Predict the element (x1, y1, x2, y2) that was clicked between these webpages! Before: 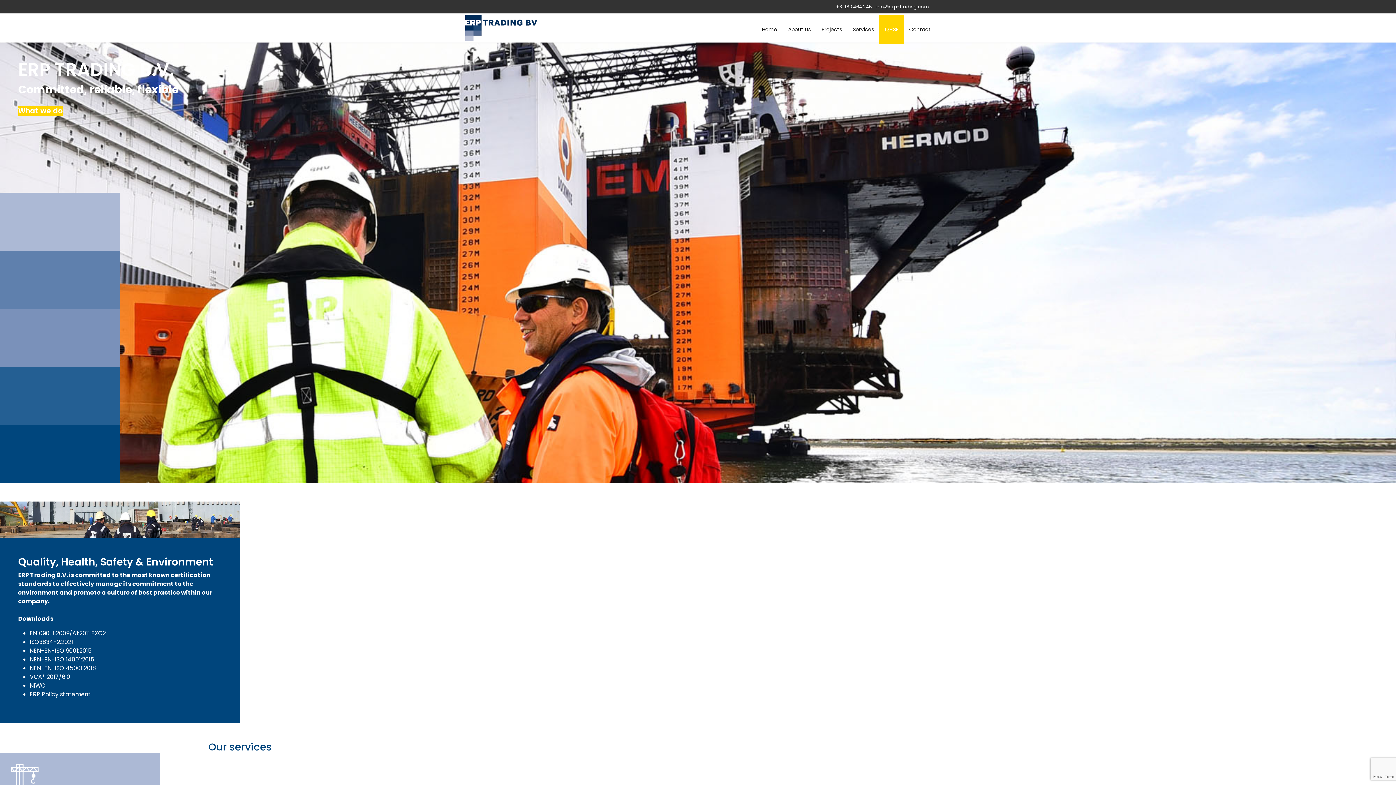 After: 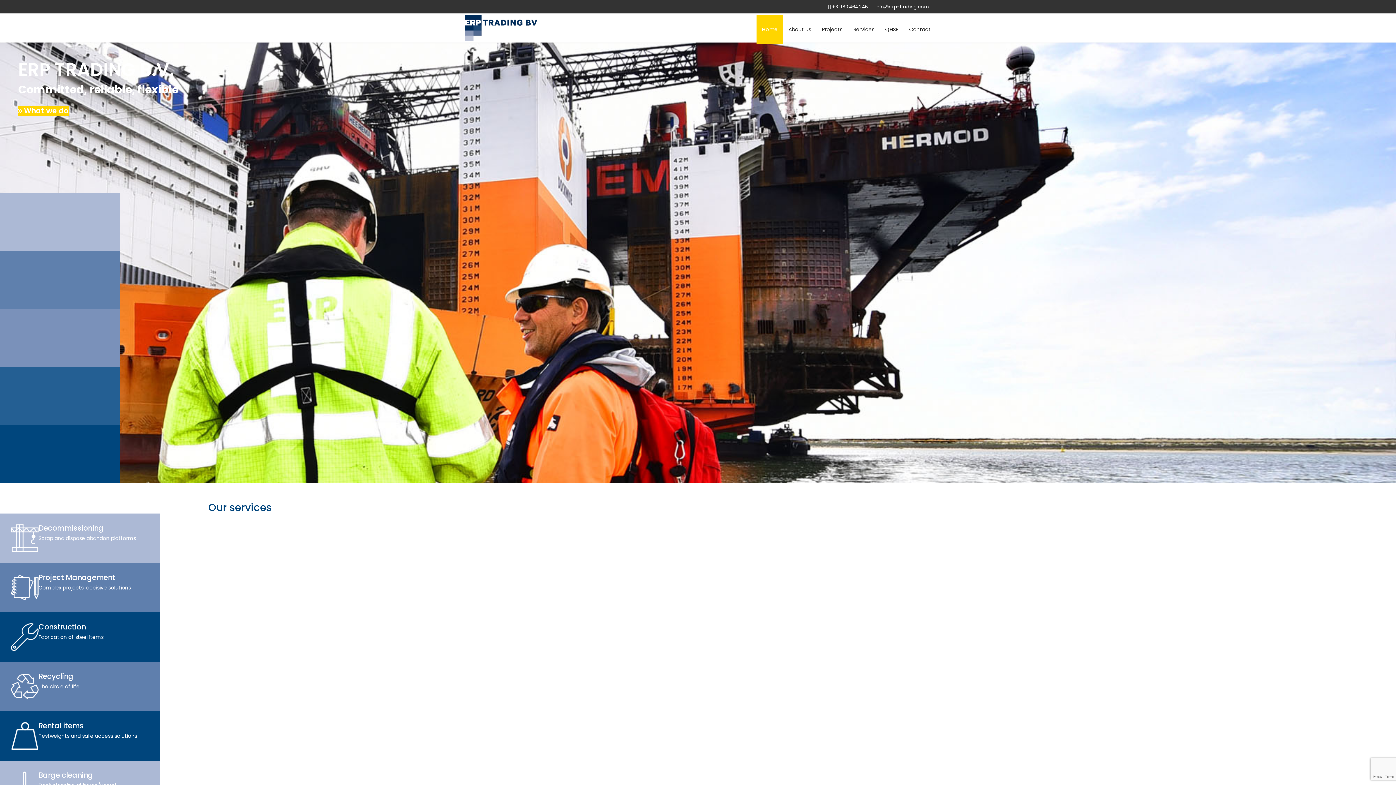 Action: bbox: (463, 13, 539, 42)